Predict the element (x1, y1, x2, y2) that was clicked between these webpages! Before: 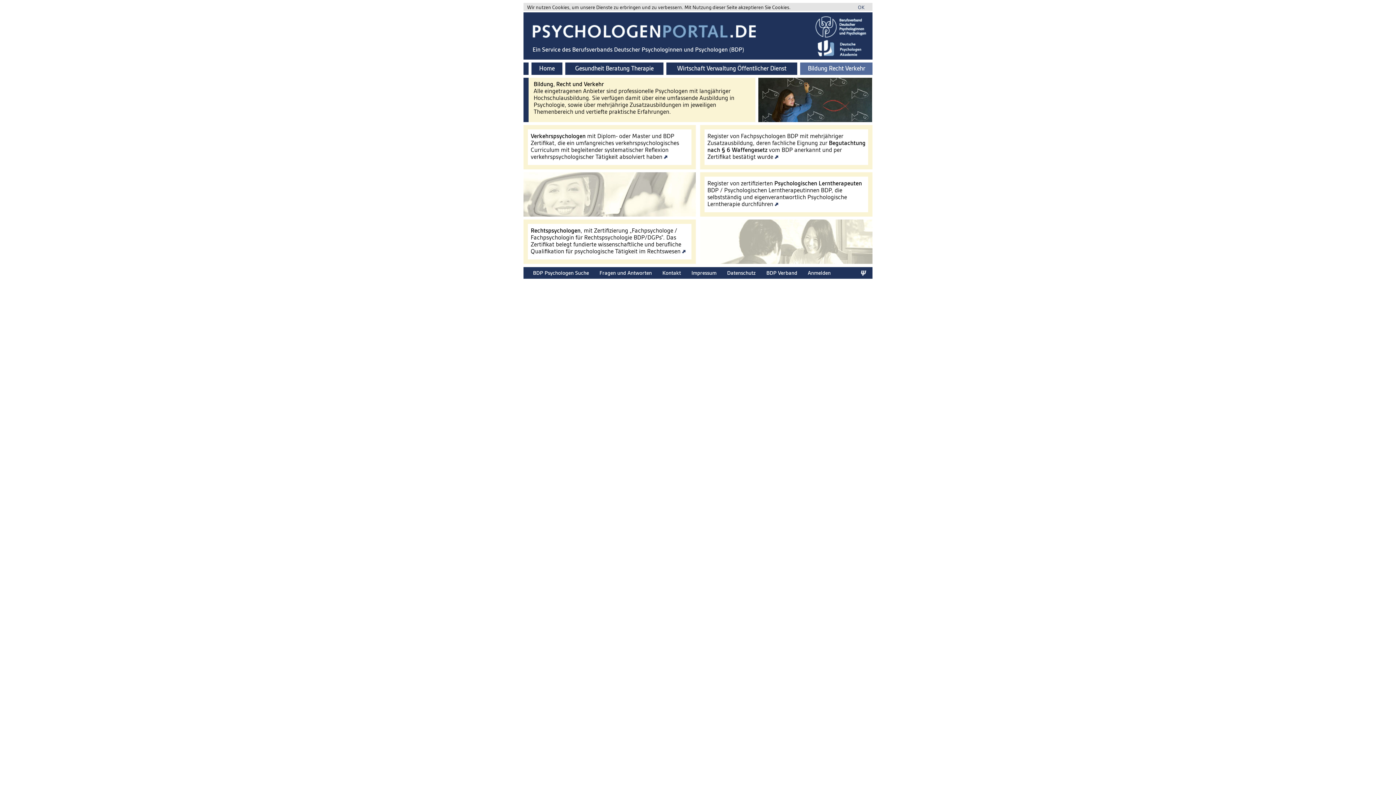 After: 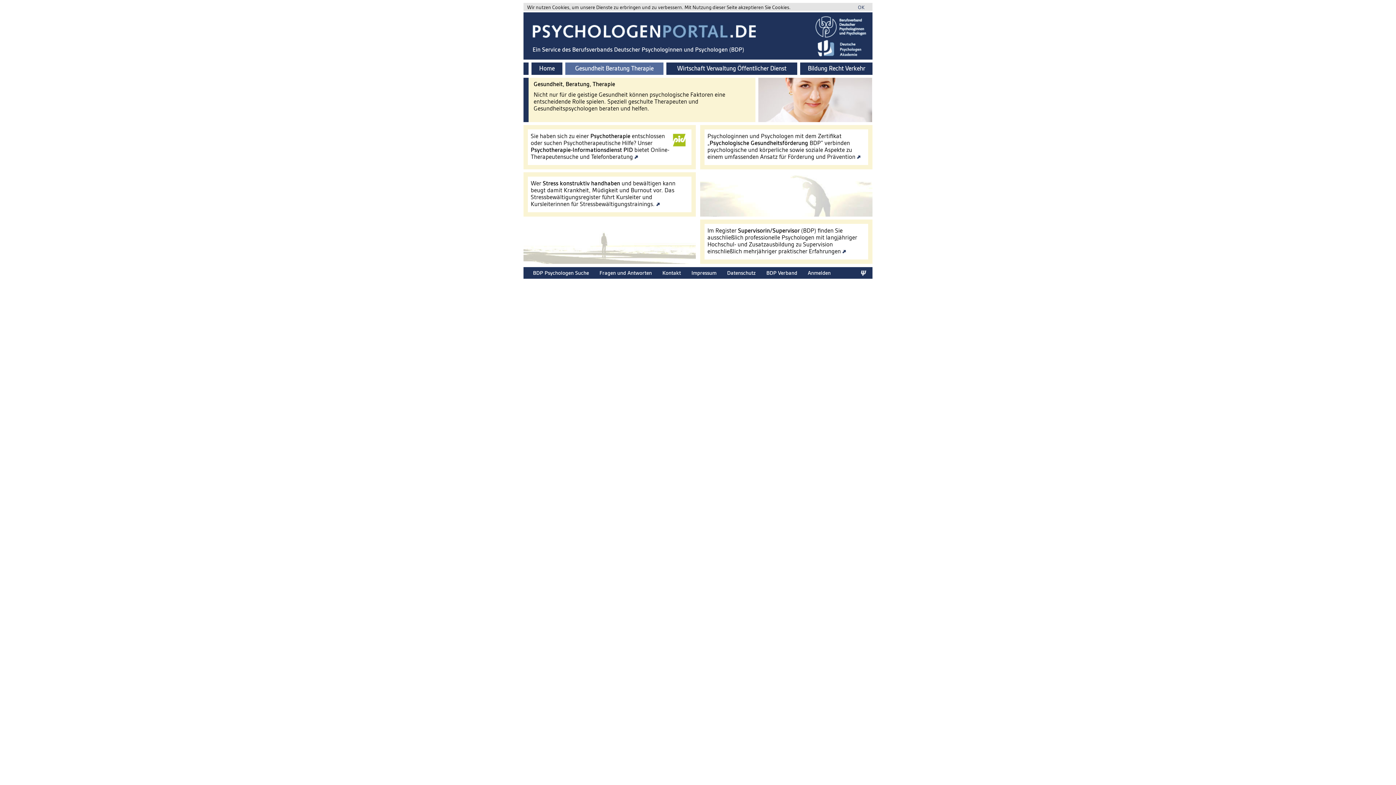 Action: bbox: (562, 62, 663, 69) label: Gesundheit Beratung Therapie